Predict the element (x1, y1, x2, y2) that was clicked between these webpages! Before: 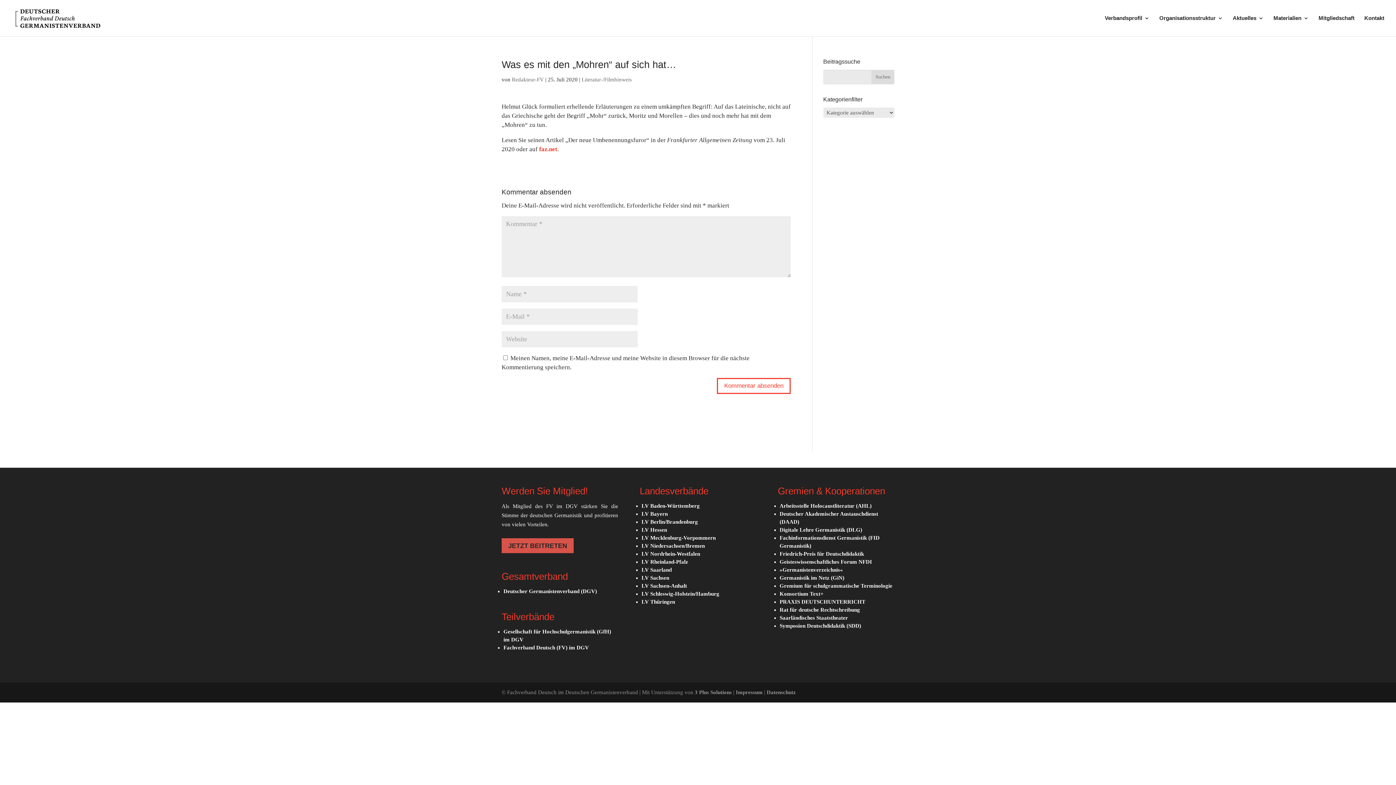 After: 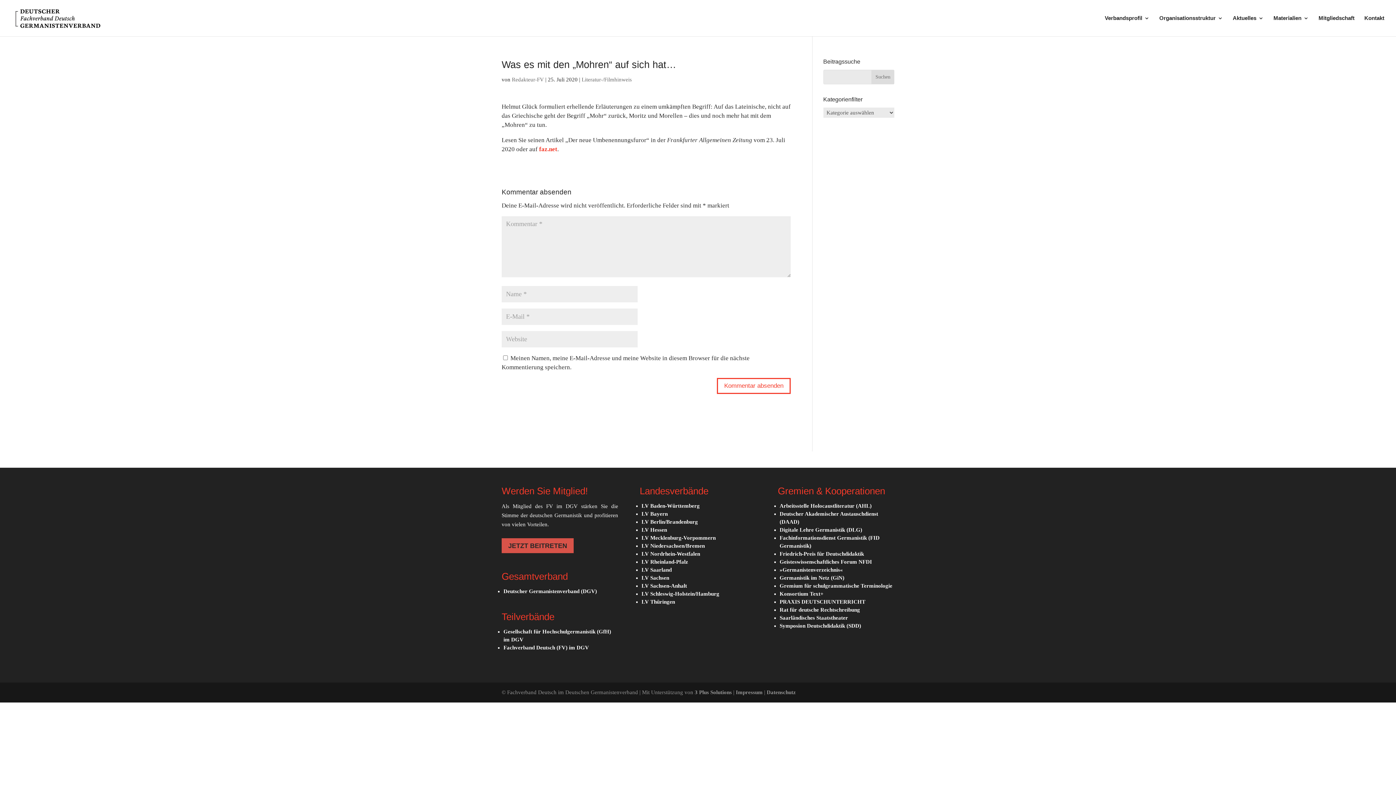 Action: bbox: (779, 551, 864, 557) label: Friedrich-Preis für Deutschdidaktik